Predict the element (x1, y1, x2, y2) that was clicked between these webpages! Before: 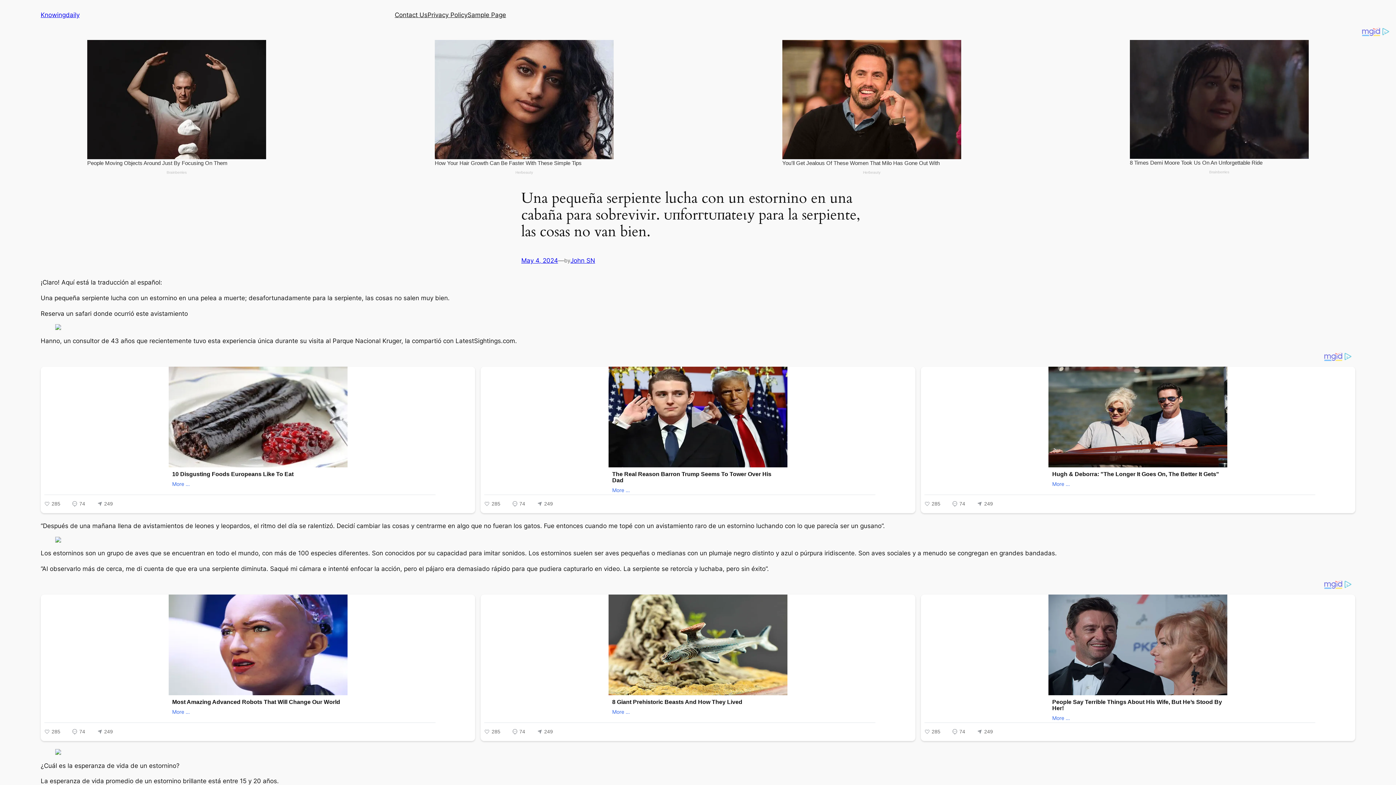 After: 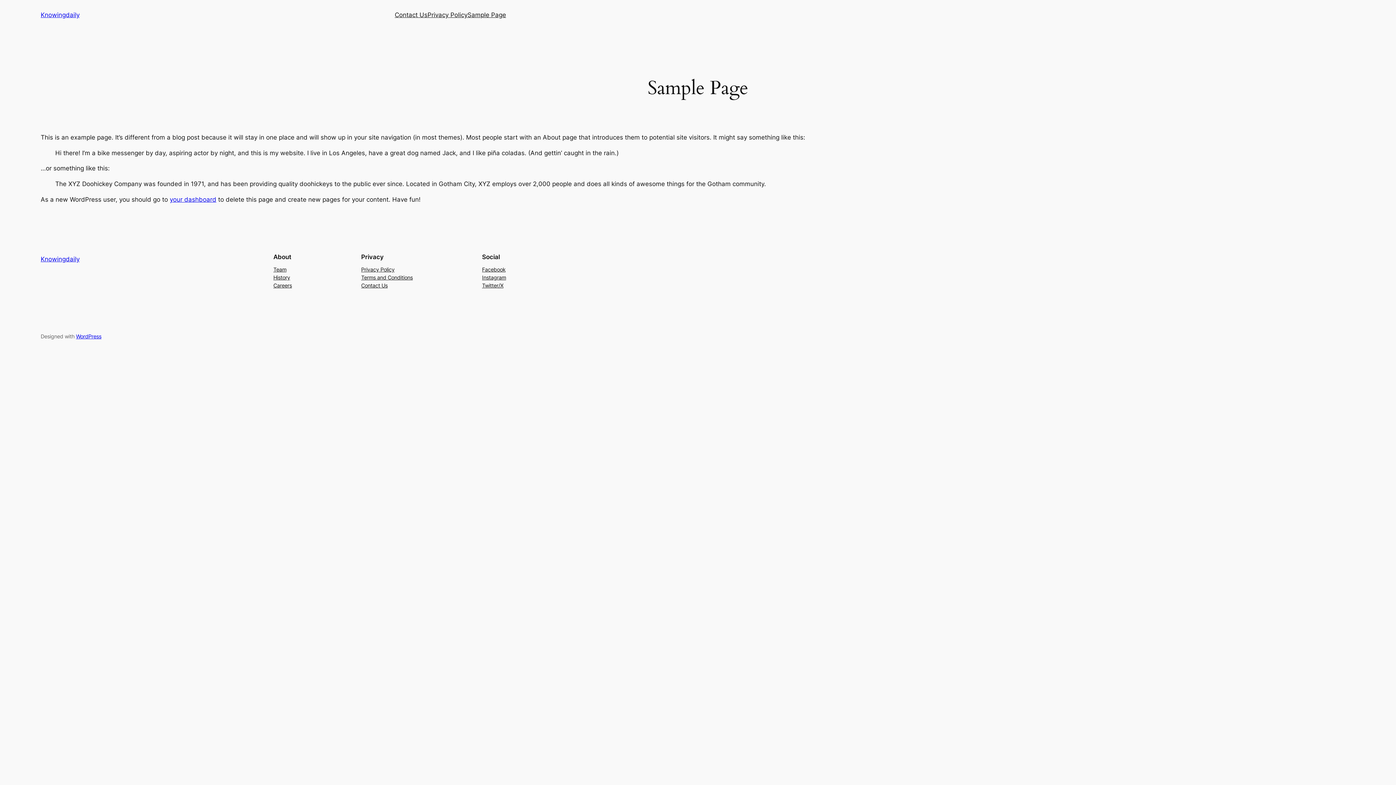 Action: bbox: (467, 10, 506, 19) label: Sample Page